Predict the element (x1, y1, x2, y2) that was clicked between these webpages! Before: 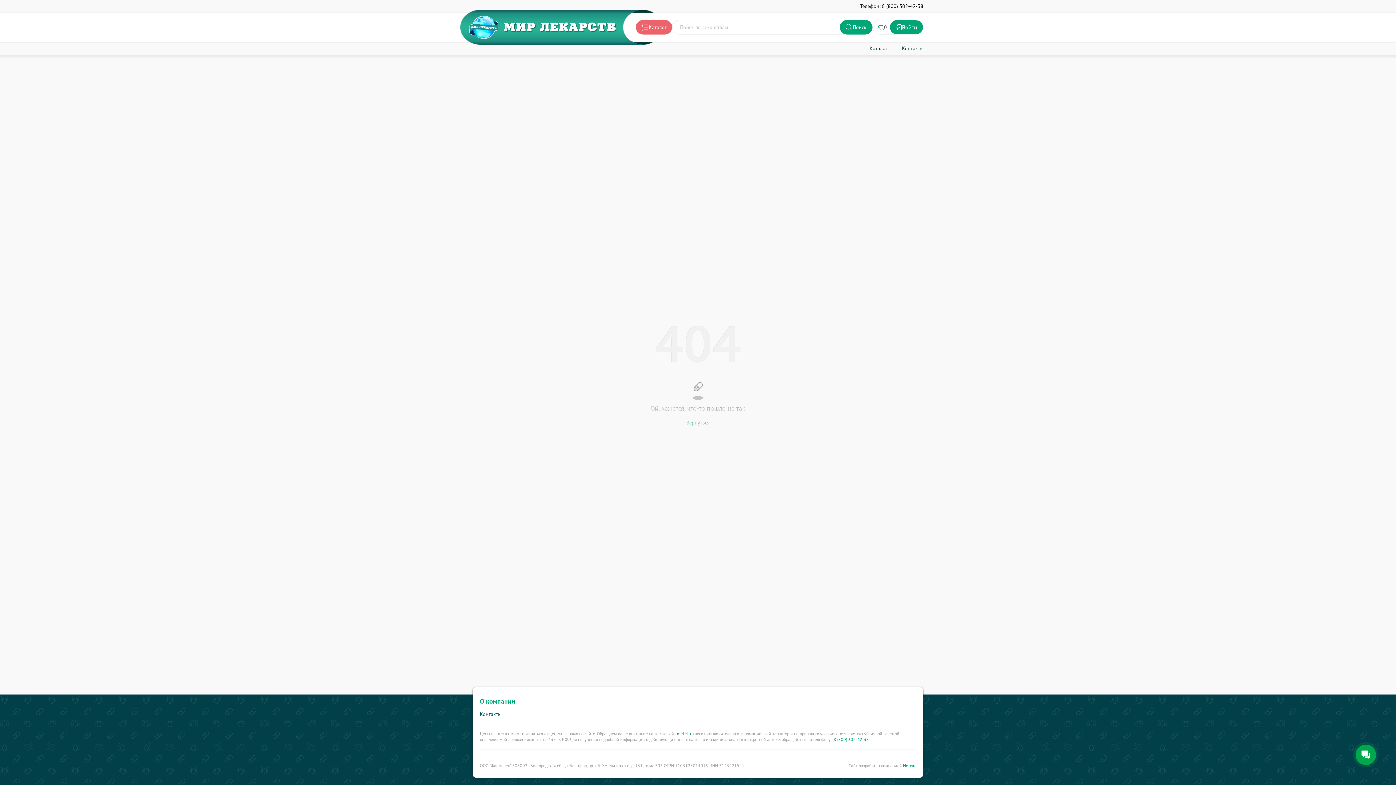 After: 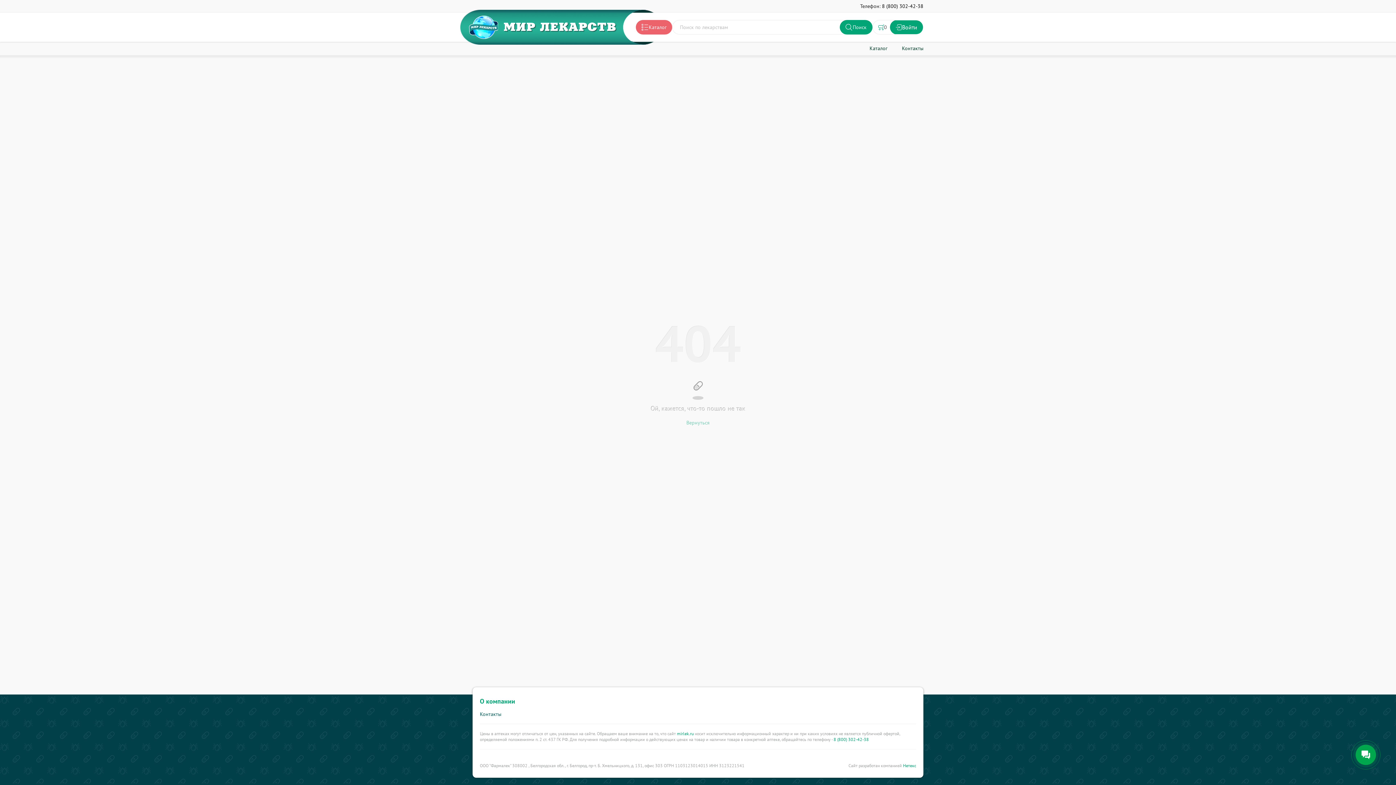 Action: label: 8 (800) 302-42-38 bbox: (833, 737, 869, 742)